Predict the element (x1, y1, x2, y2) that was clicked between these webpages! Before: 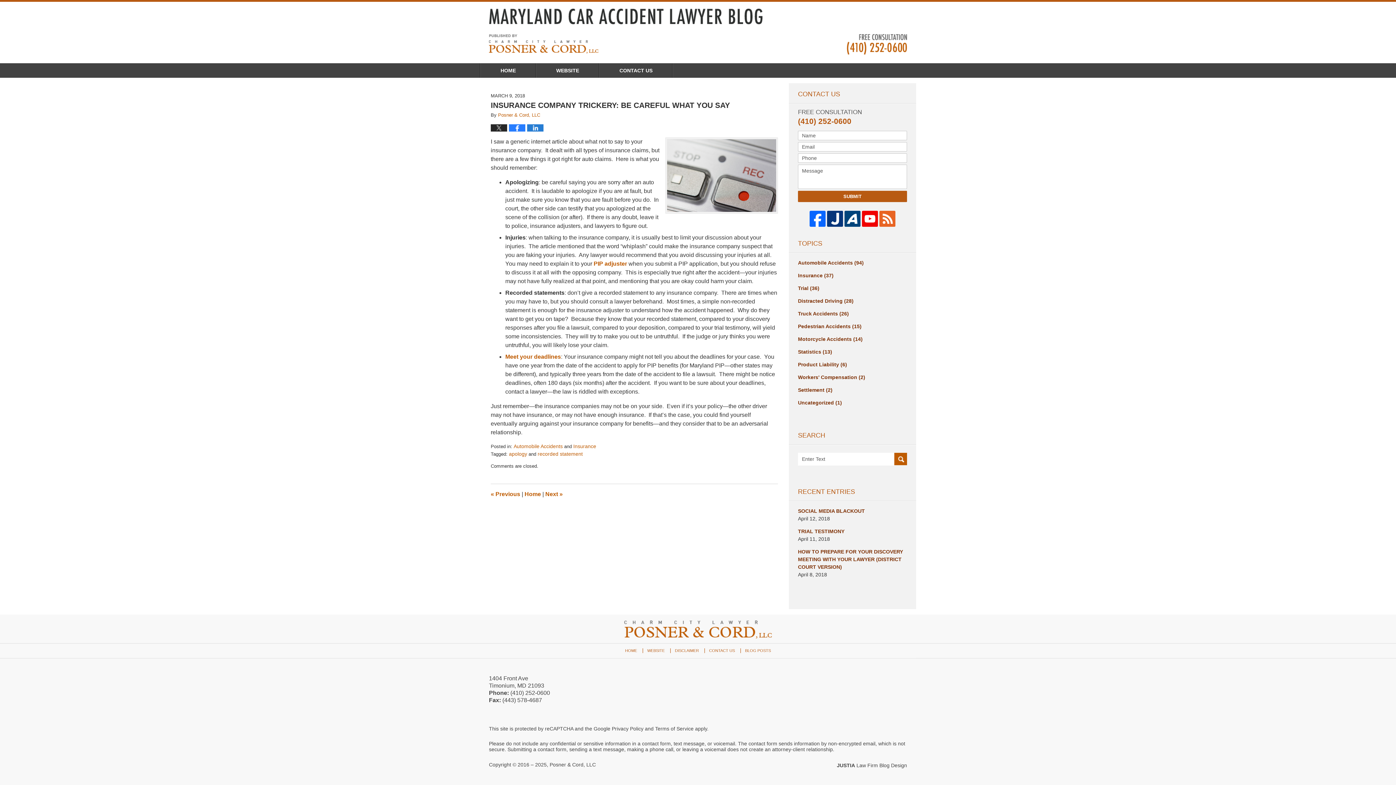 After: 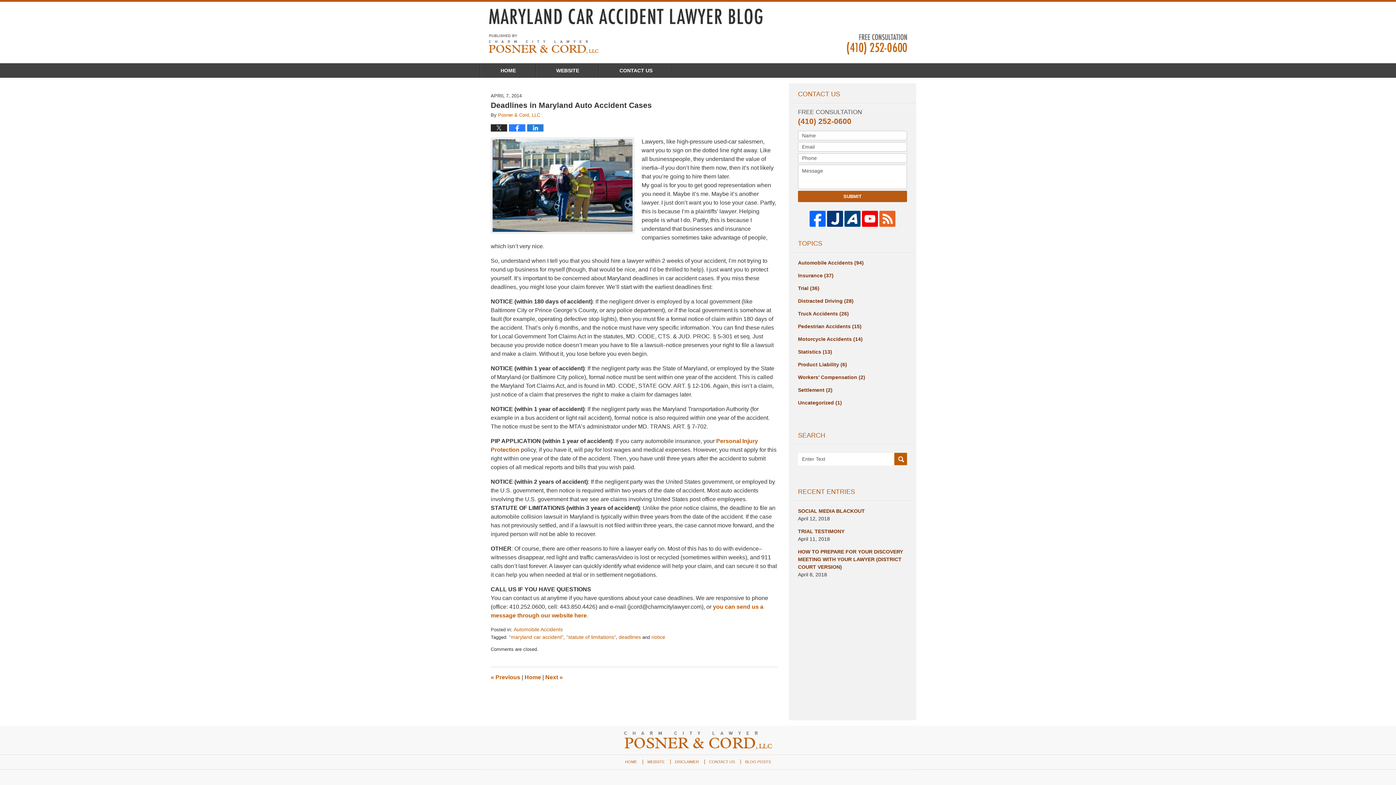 Action: label: Meet your deadlines bbox: (505, 353, 561, 360)